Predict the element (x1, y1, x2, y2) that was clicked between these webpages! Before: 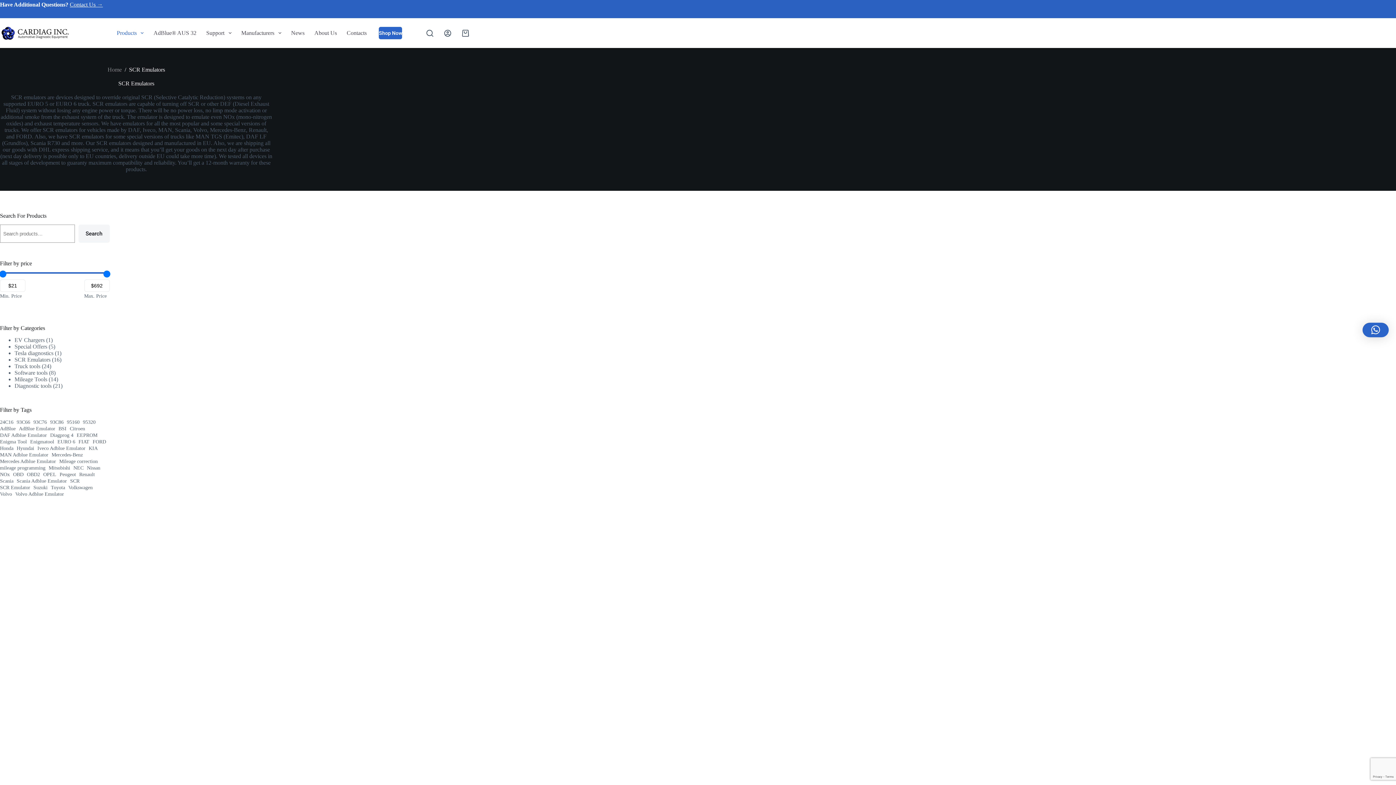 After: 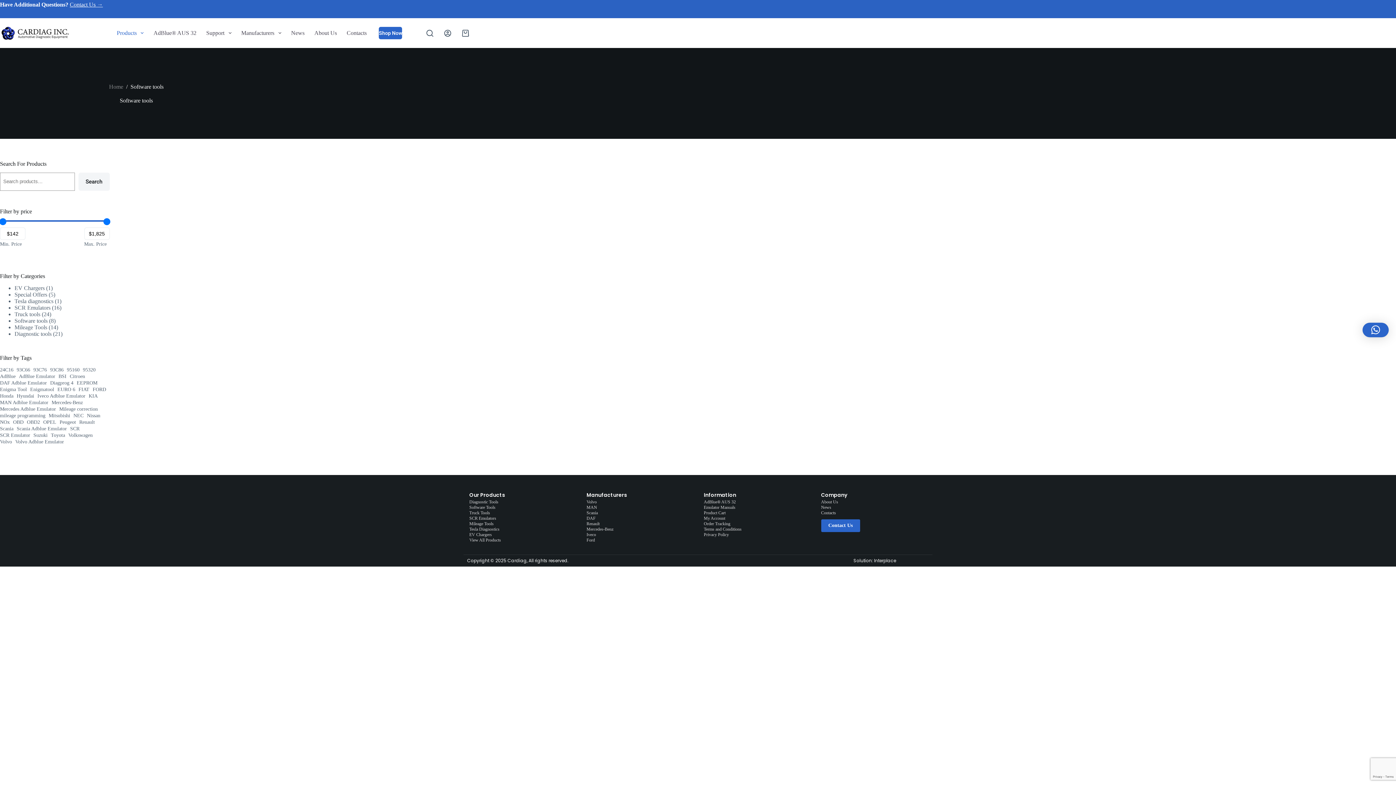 Action: label: Software tools bbox: (14, 369, 47, 375)